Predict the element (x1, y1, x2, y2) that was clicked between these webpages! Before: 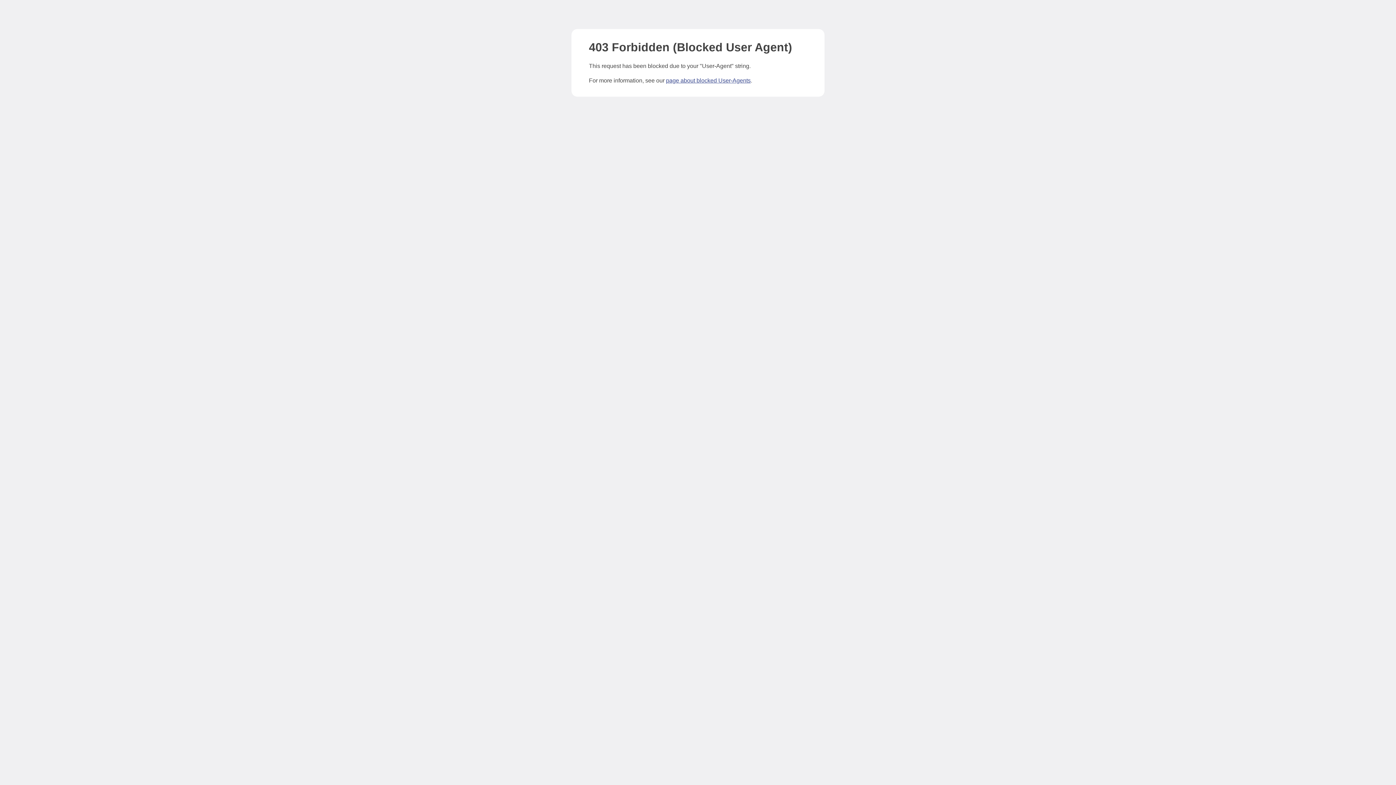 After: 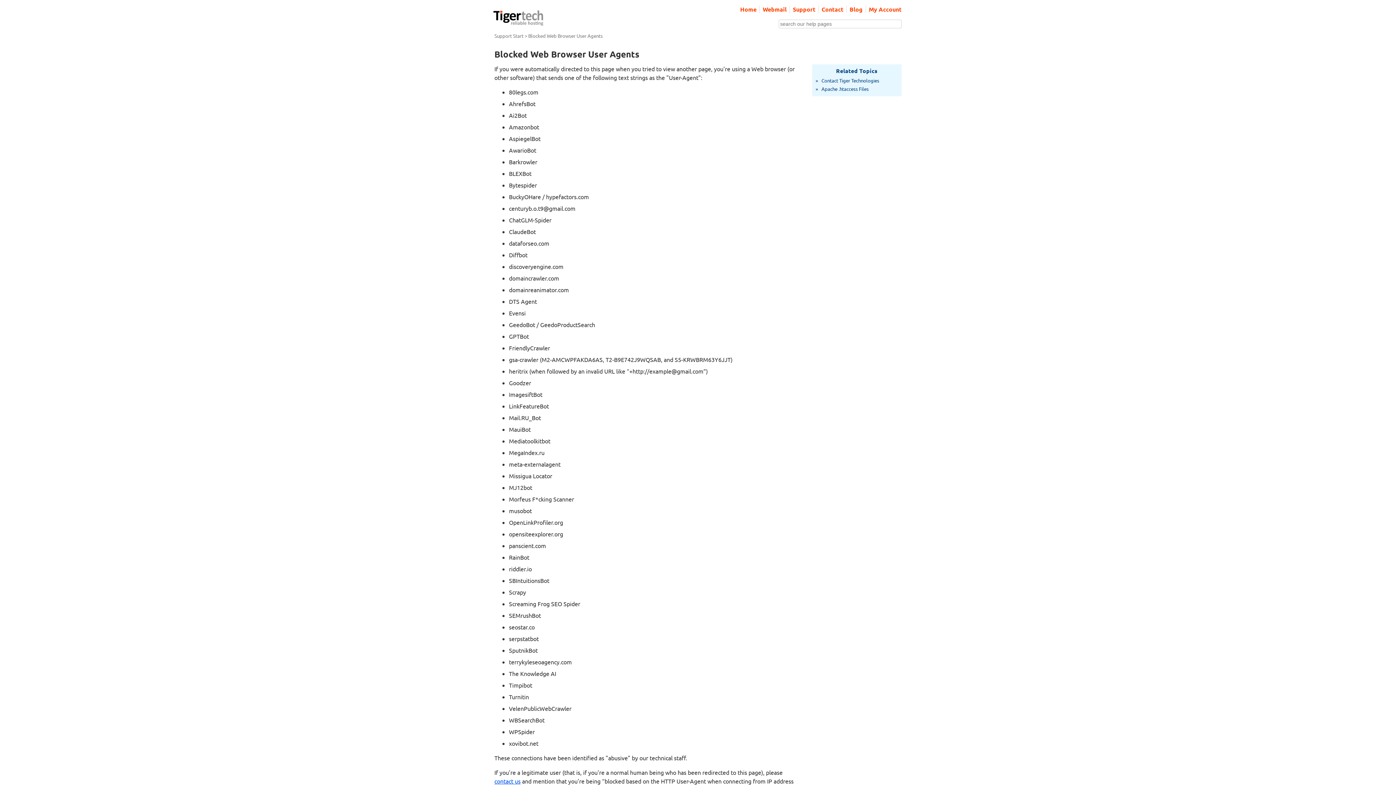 Action: bbox: (666, 77, 750, 83) label: page about blocked User-Agents